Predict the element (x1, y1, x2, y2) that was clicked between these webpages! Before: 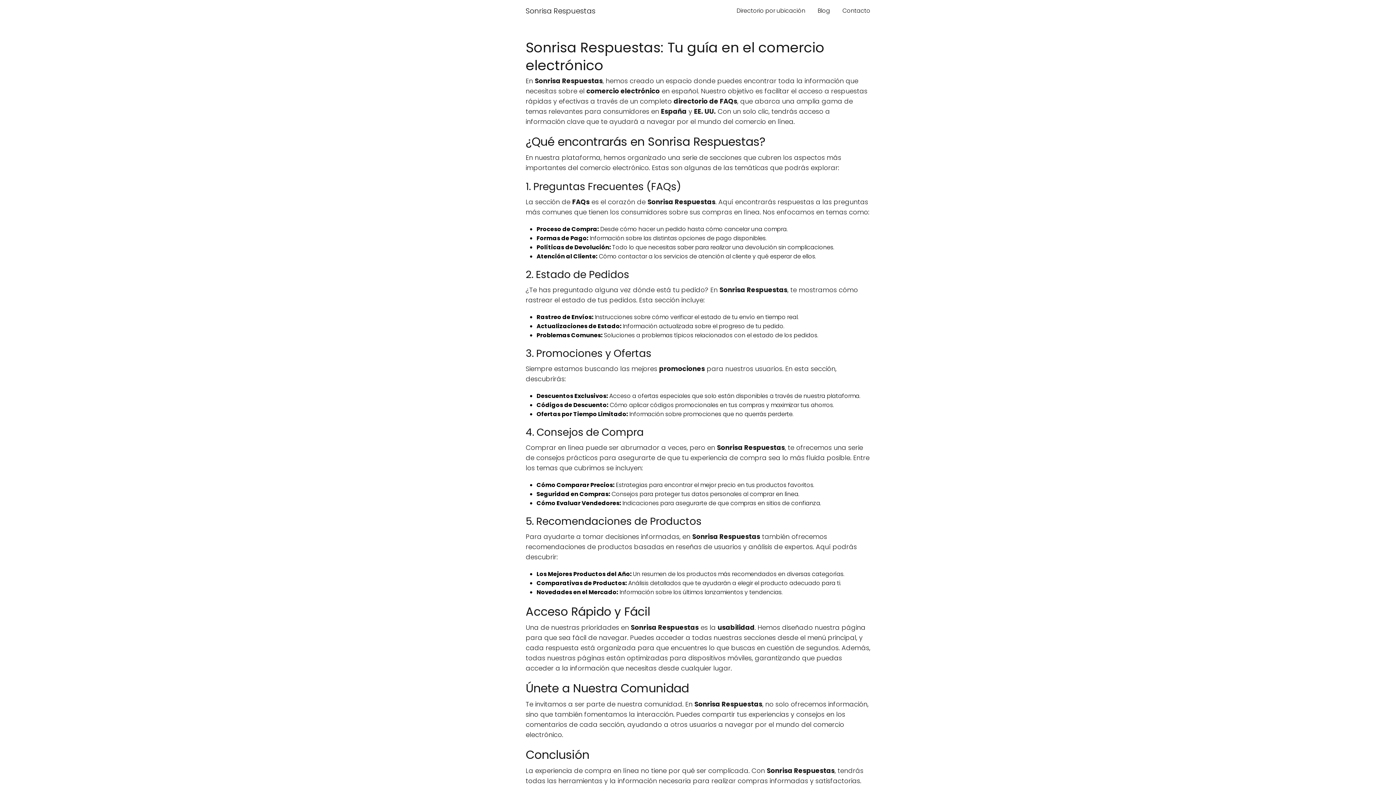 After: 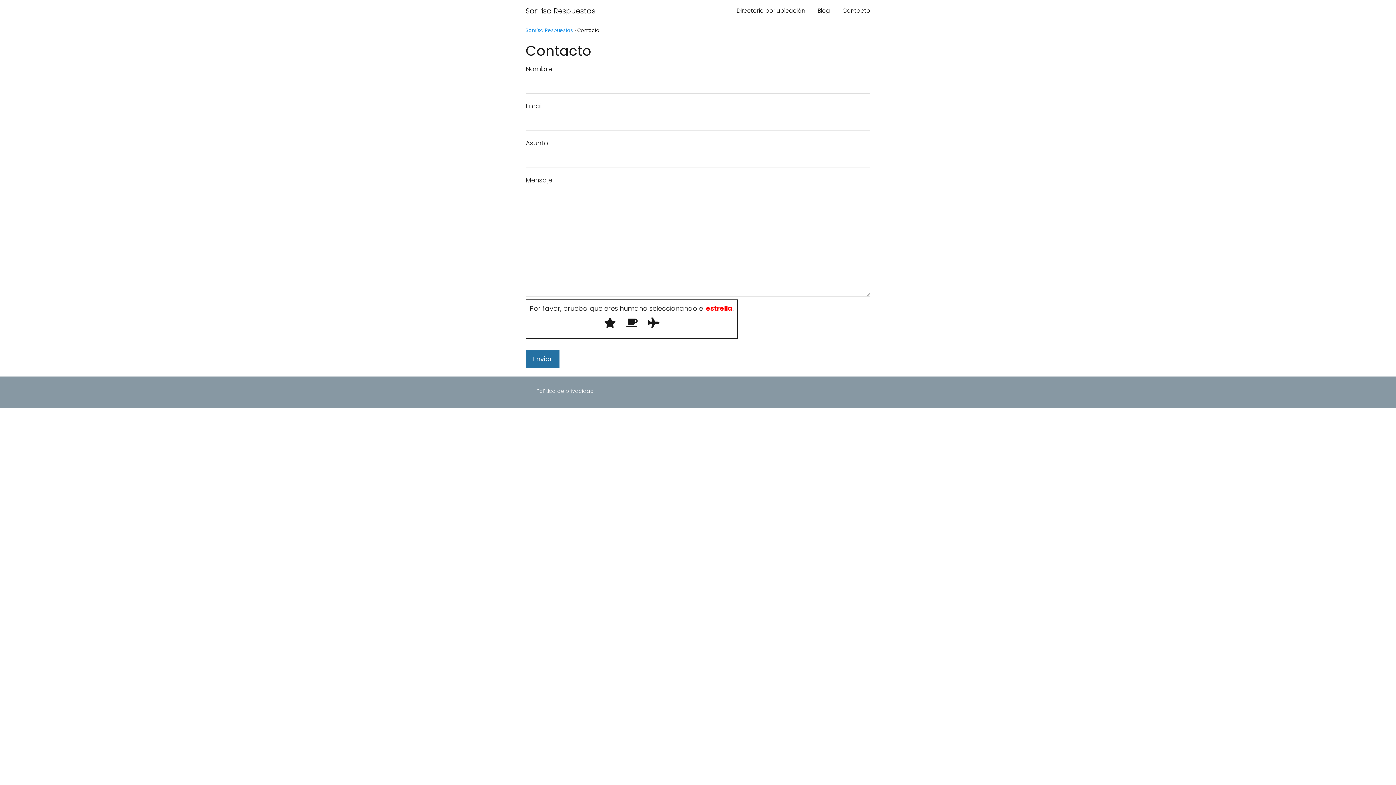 Action: label: Contacto bbox: (842, 6, 870, 14)